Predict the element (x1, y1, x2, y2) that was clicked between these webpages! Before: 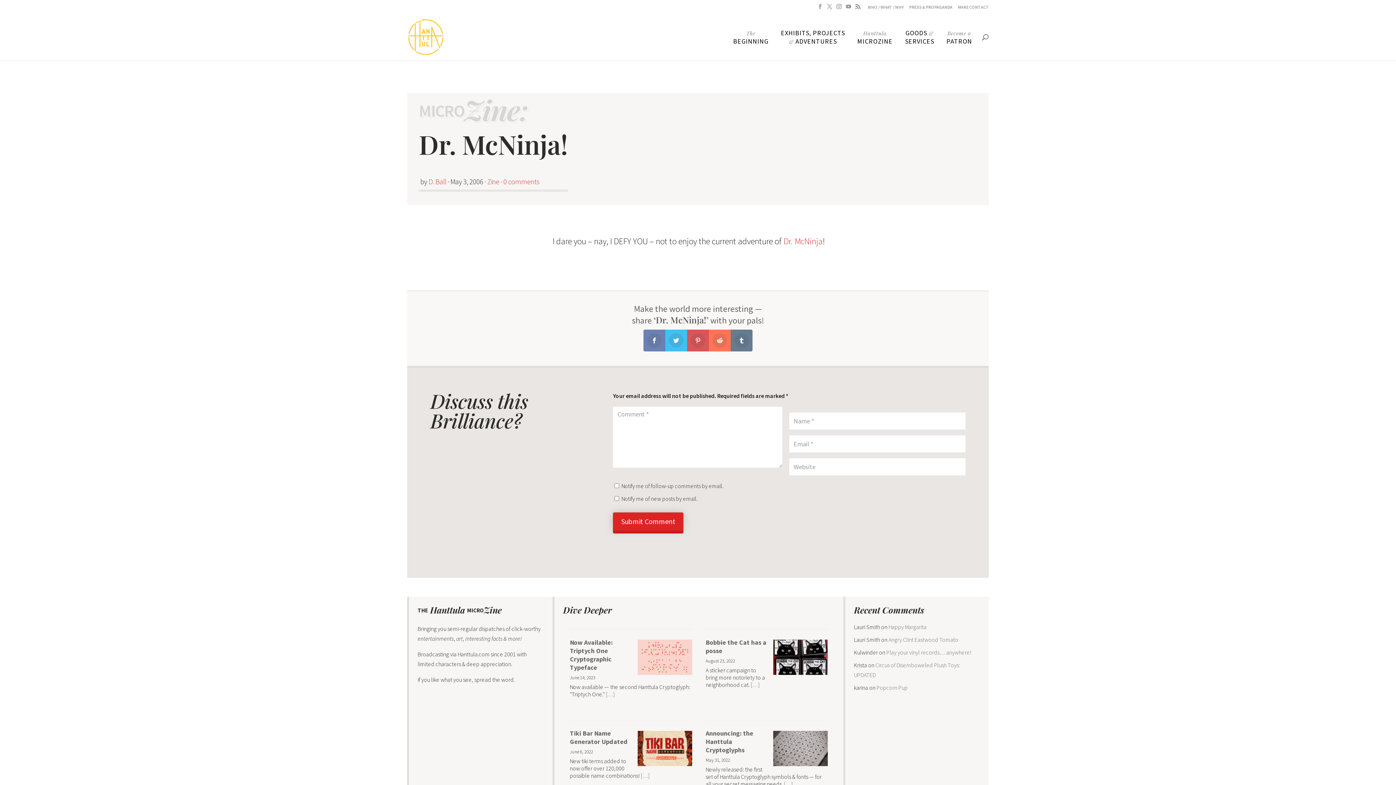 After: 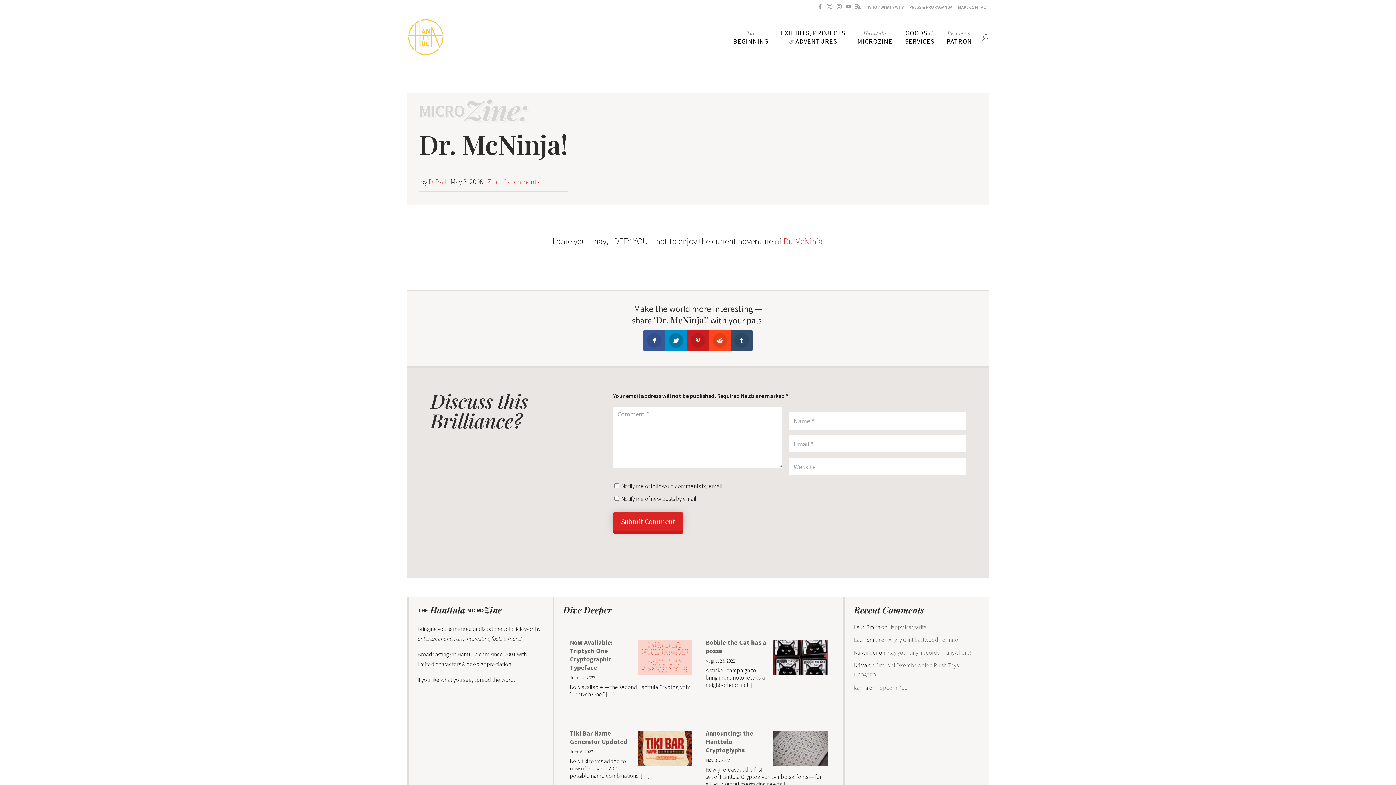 Action: bbox: (665, 329, 687, 351)